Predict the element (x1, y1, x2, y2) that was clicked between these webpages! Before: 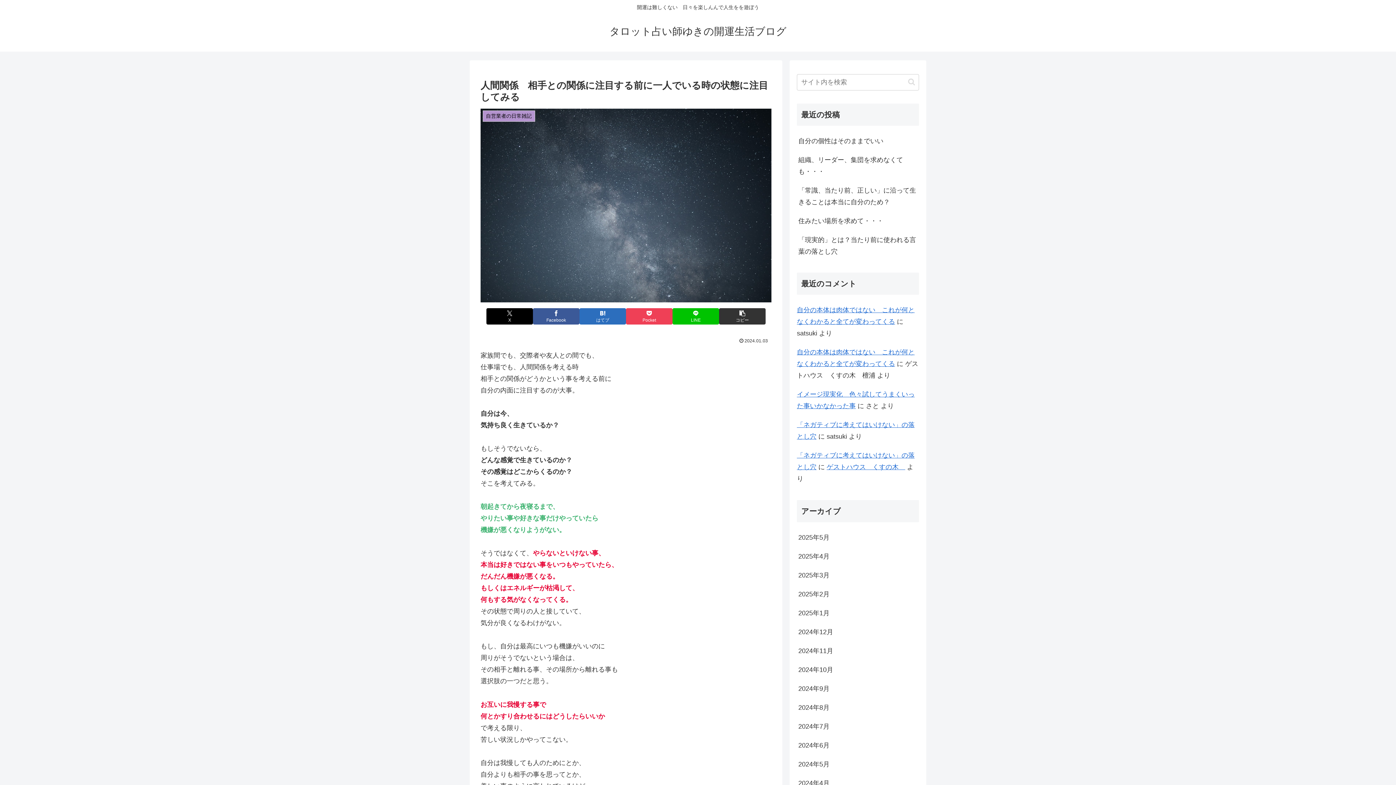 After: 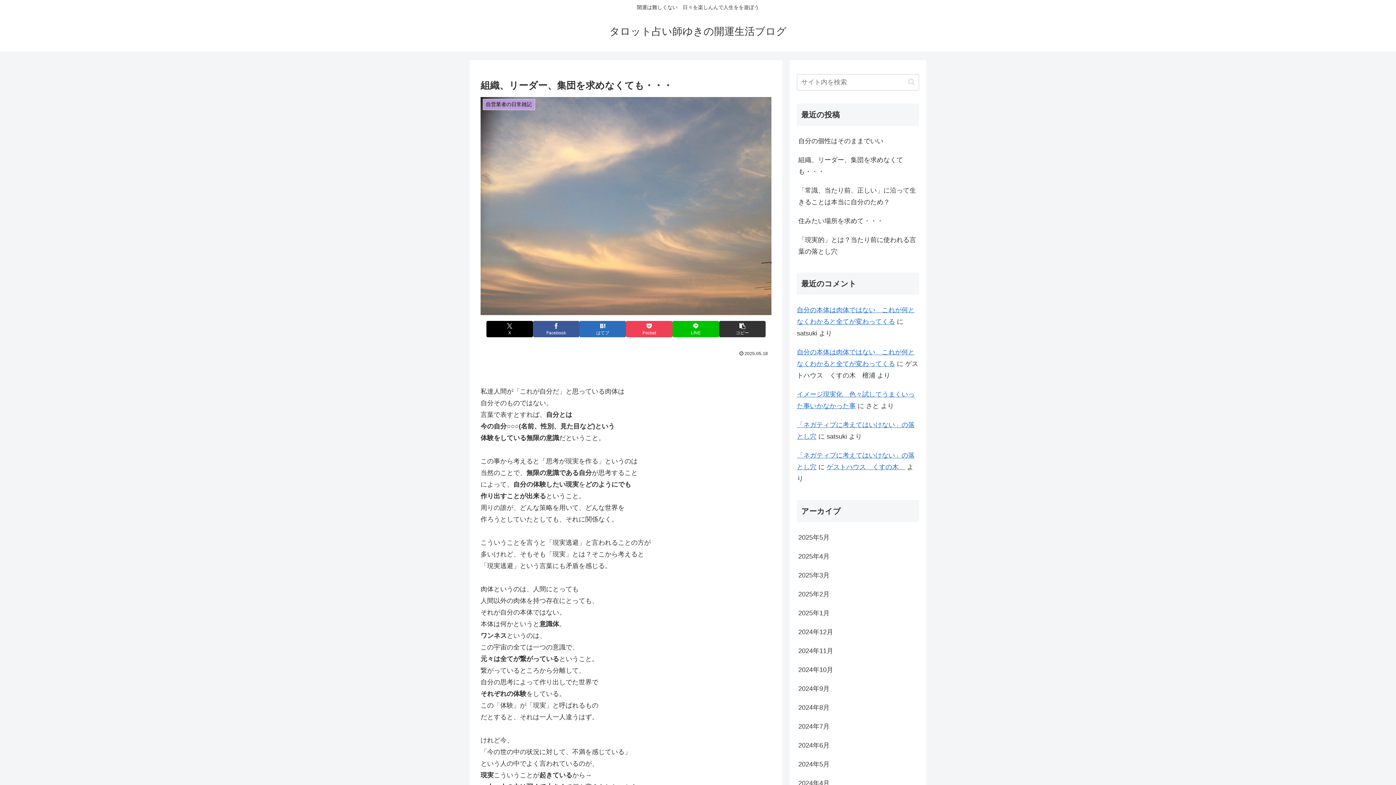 Action: label: 組織、リーダー、集団を求めなくても・・・ bbox: (797, 150, 919, 181)